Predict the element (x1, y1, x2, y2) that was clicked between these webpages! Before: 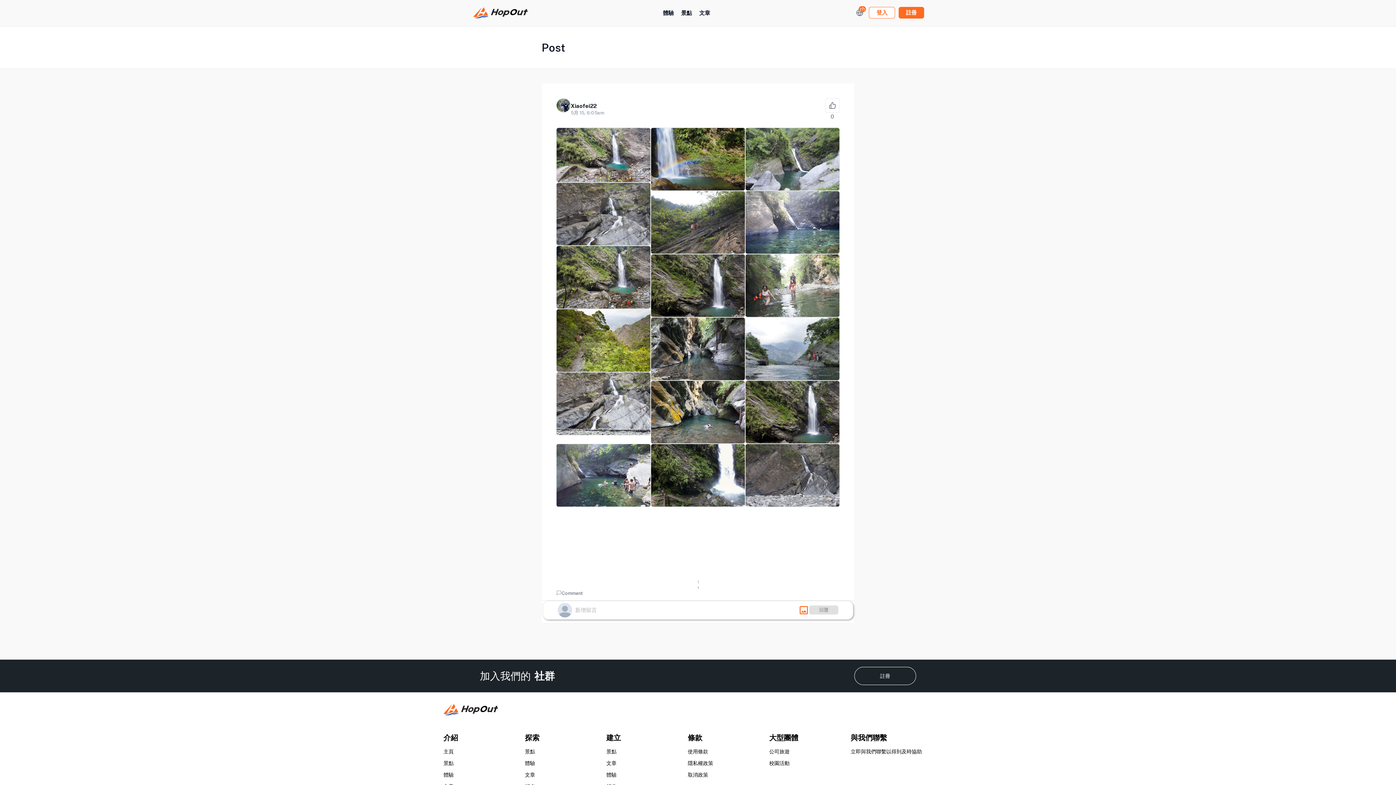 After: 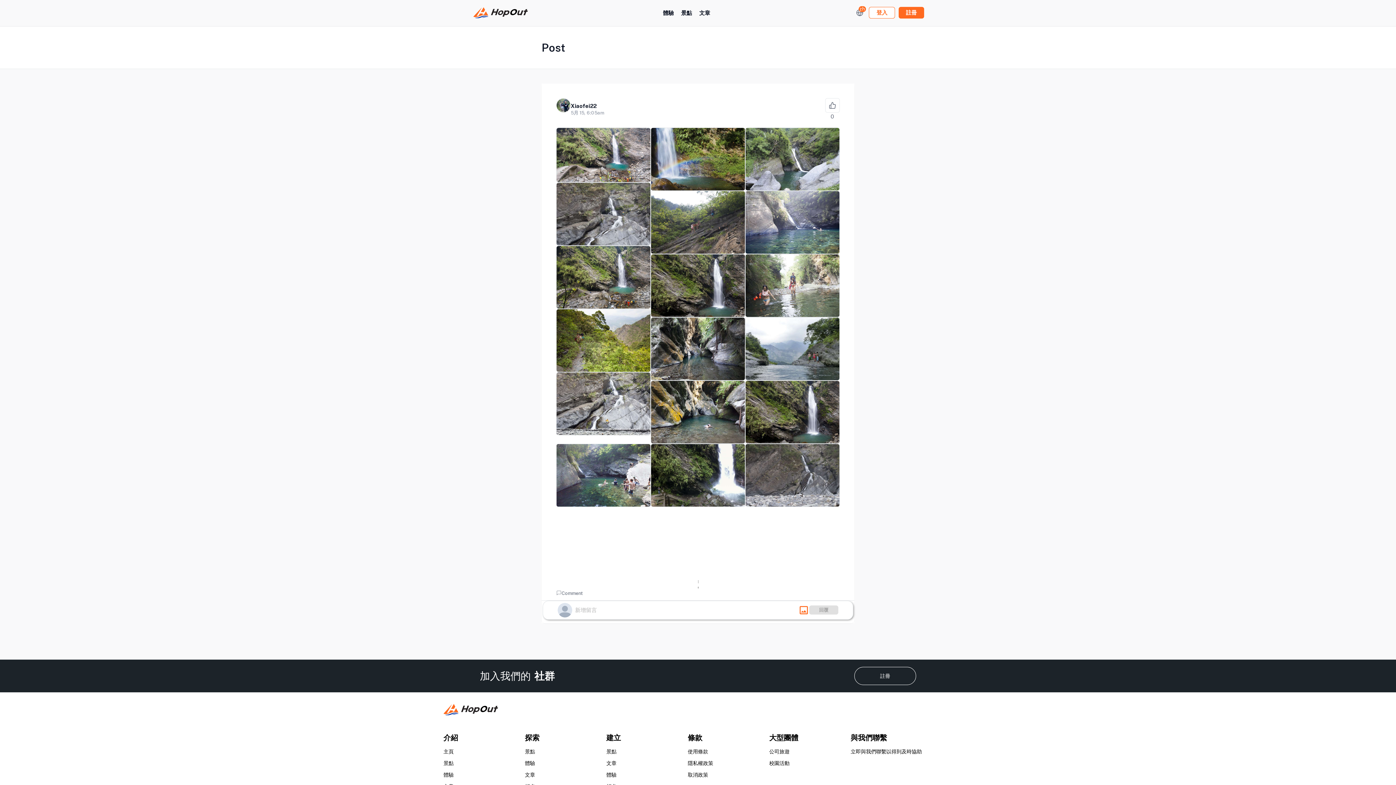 Action: bbox: (865, 767, 875, 779)